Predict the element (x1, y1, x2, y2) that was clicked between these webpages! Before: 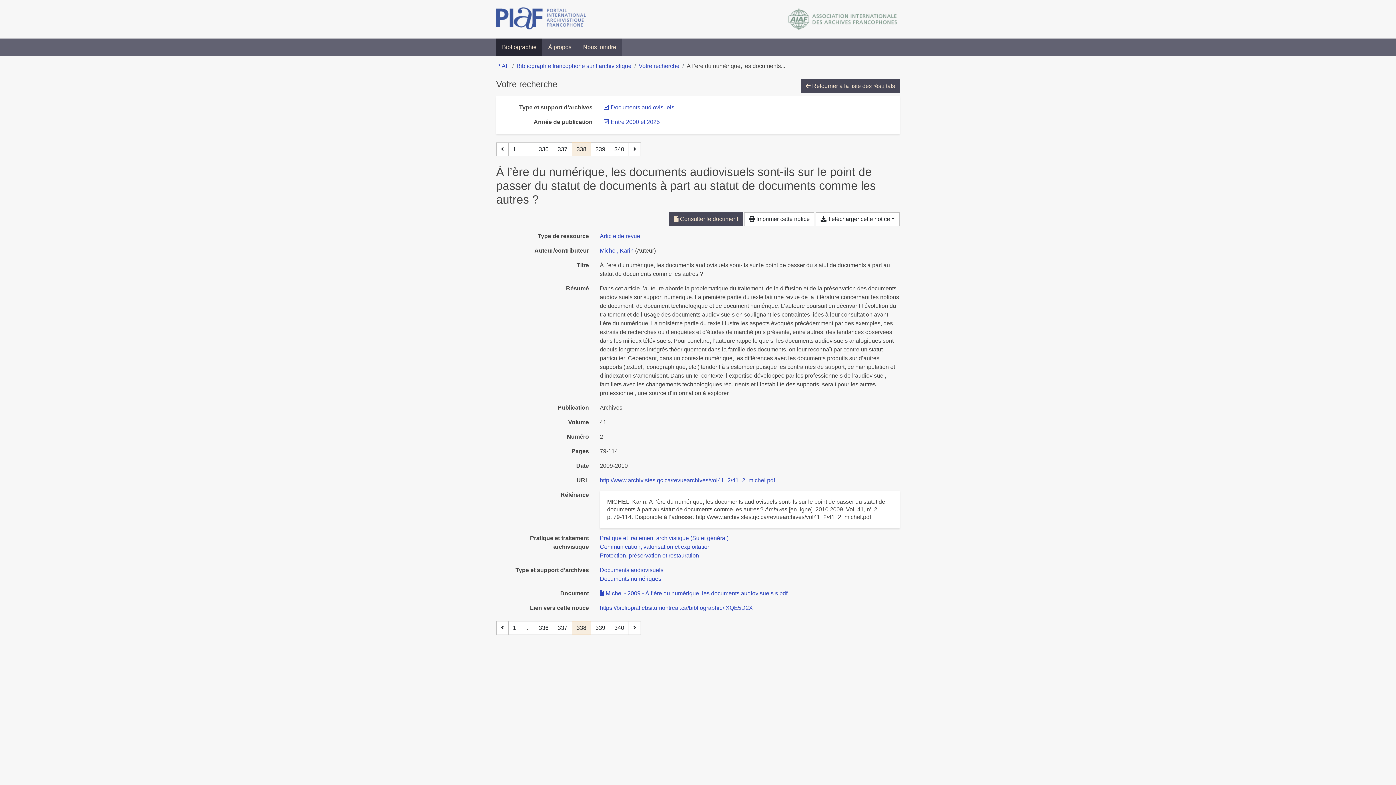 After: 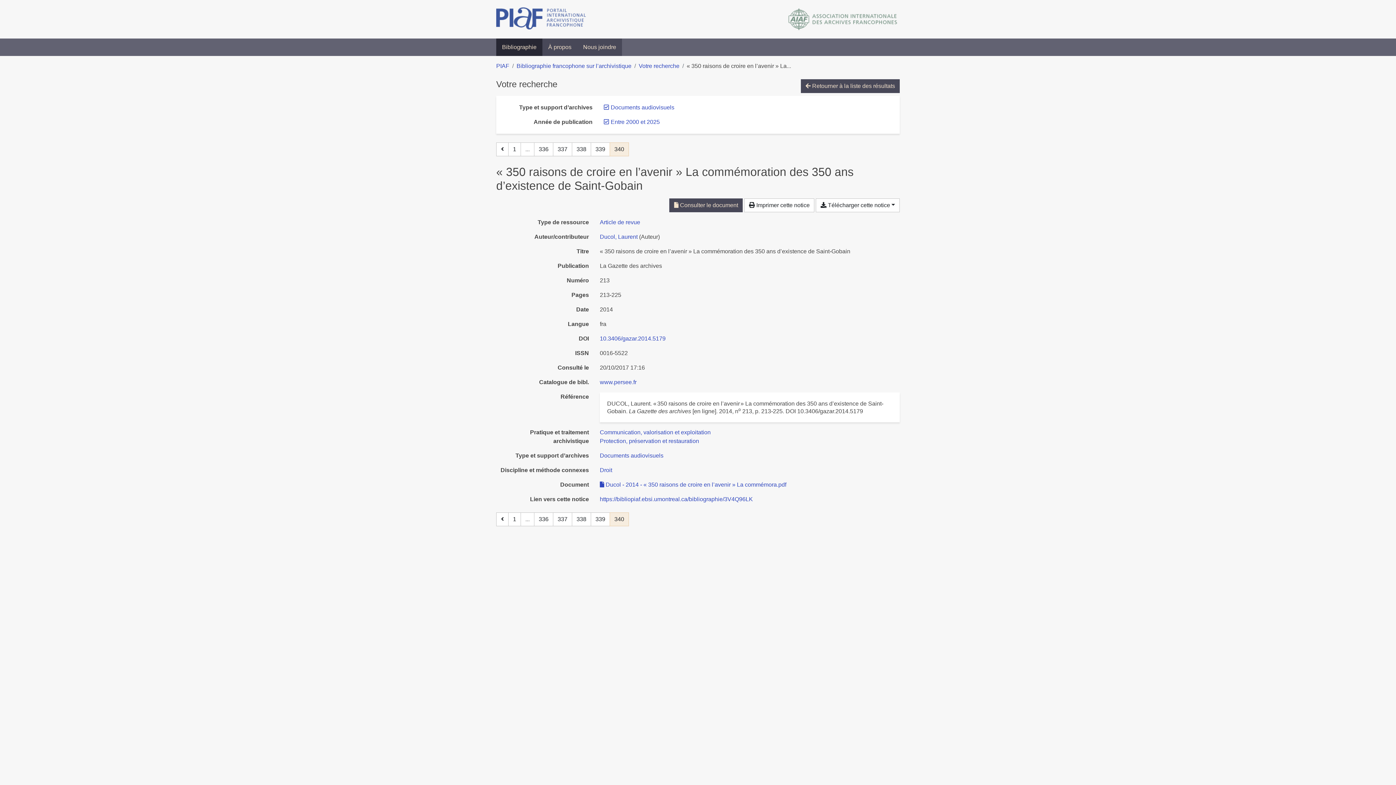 Action: label: Page 340 bbox: (609, 621, 629, 635)